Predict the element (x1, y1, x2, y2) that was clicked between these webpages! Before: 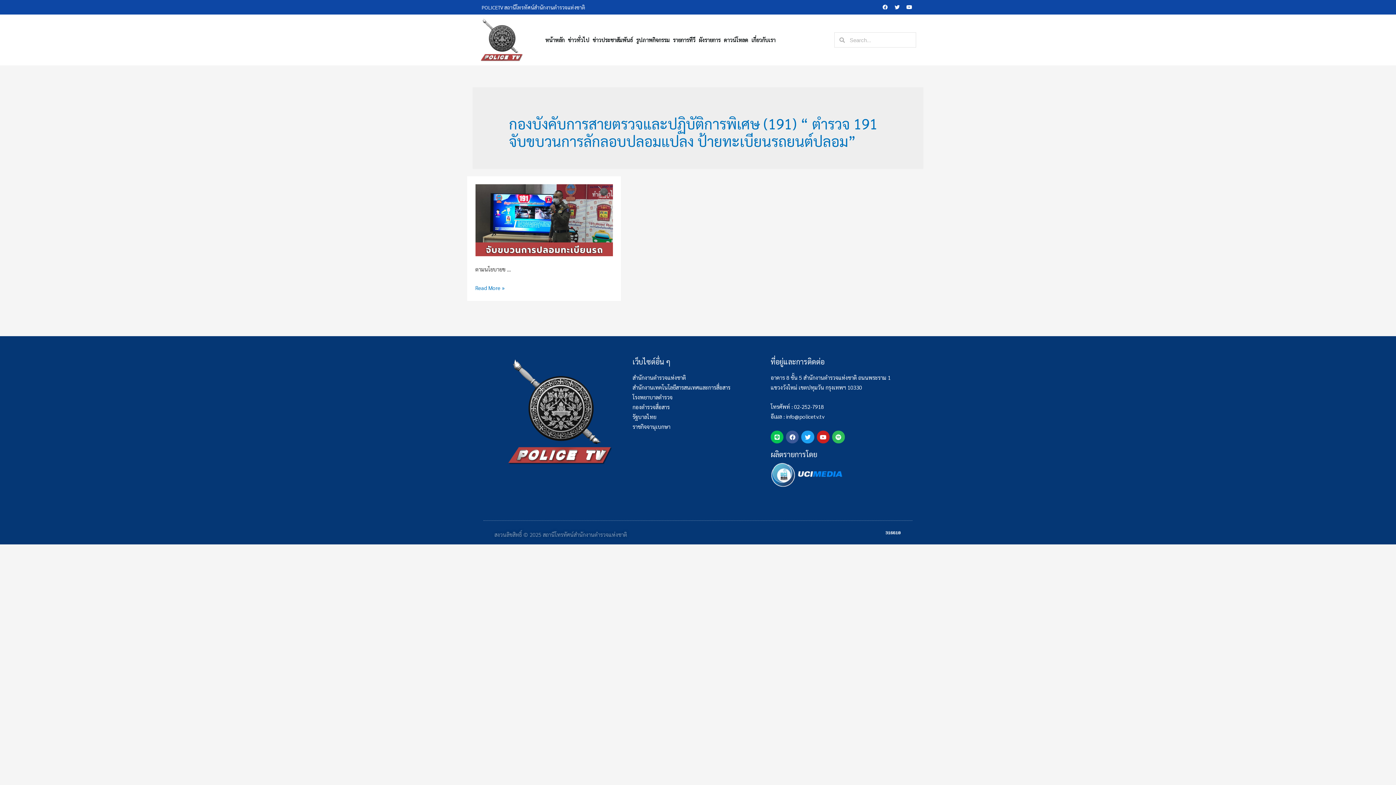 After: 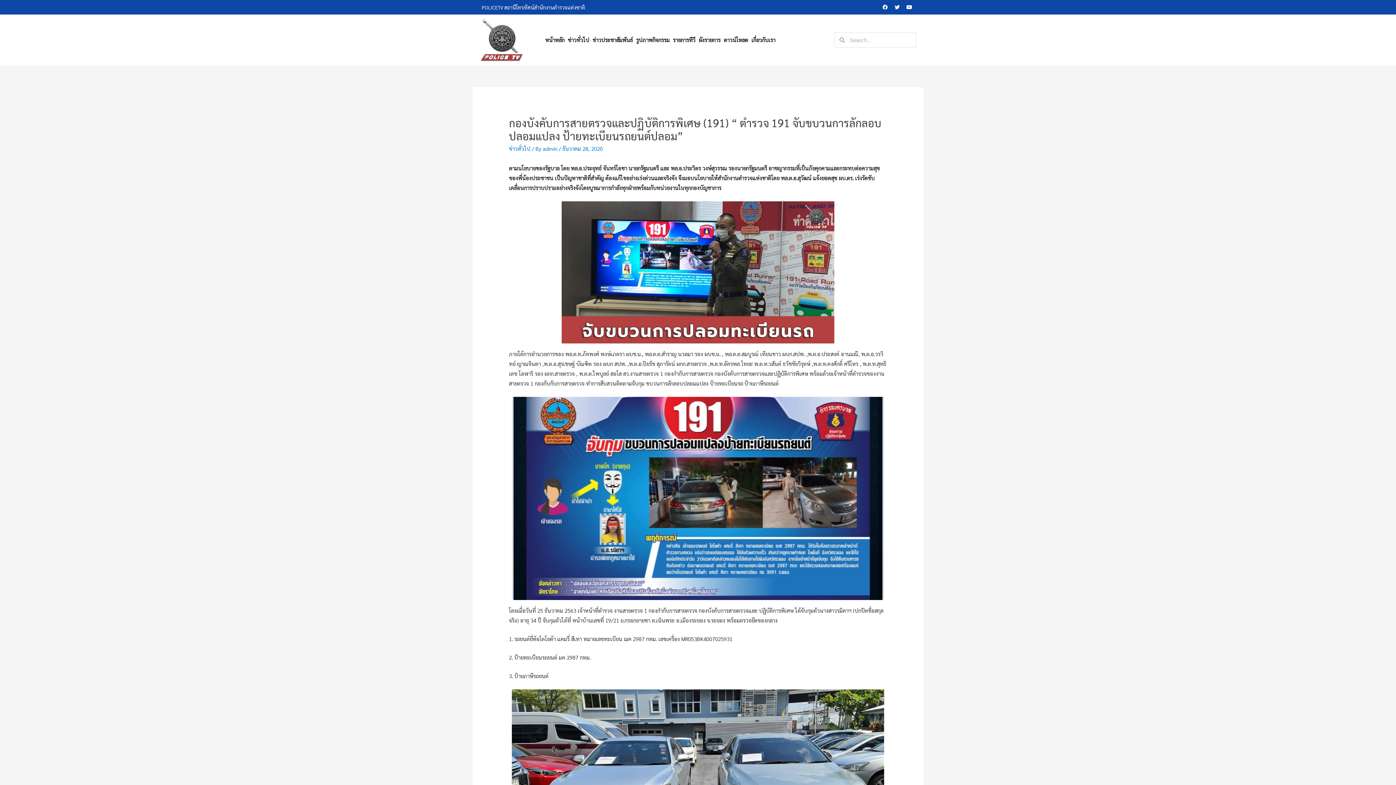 Action: bbox: (475, 284, 504, 291) label: กองบังคับการสายตรวจและปฏิบัติการพิเศษ (191) “ ตํารวจ 191 จับขบวนการลักลอบปลอมแปลง ป้ายทะเบียนรถยนต์ปลอม”
Read More »